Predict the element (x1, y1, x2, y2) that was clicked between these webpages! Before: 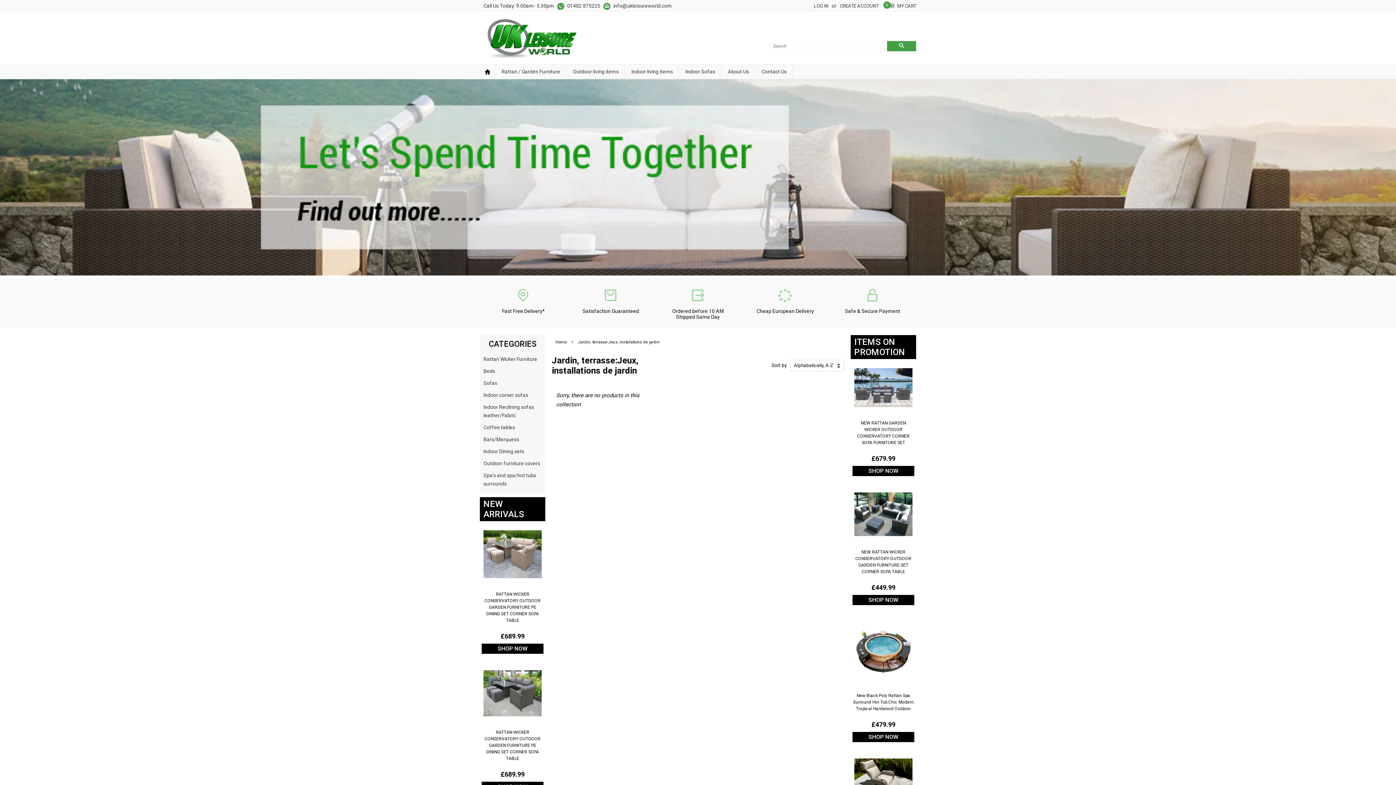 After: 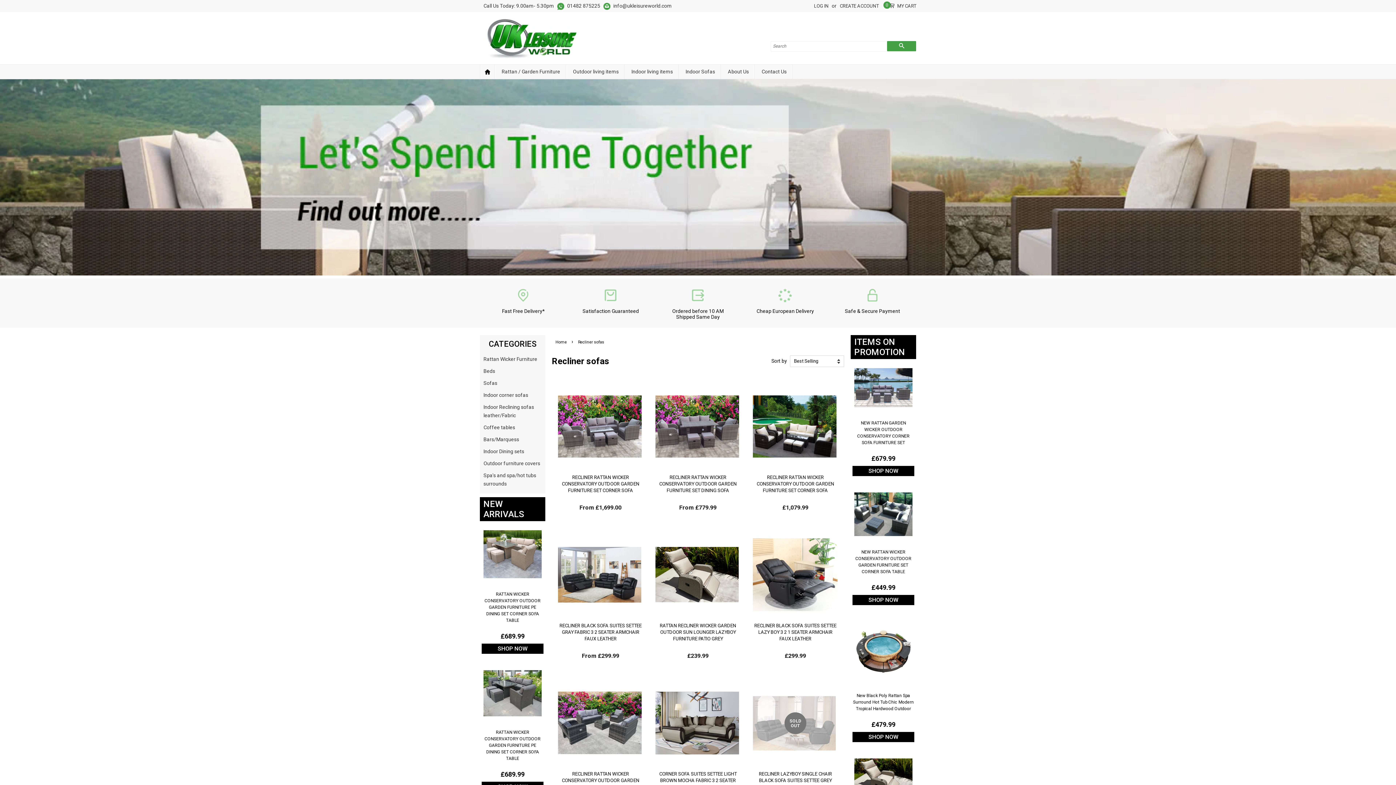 Action: label: Indoor corner sofas bbox: (480, 389, 545, 401)